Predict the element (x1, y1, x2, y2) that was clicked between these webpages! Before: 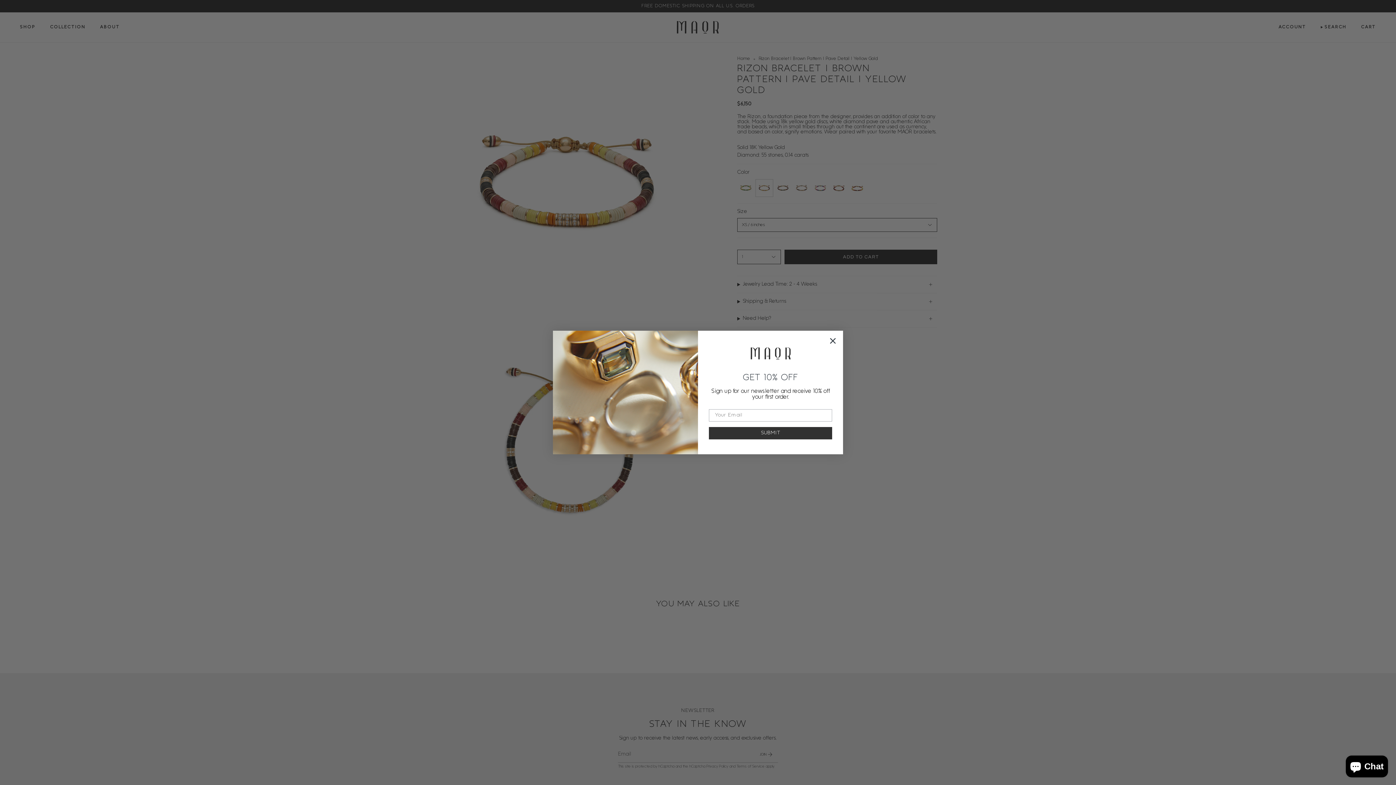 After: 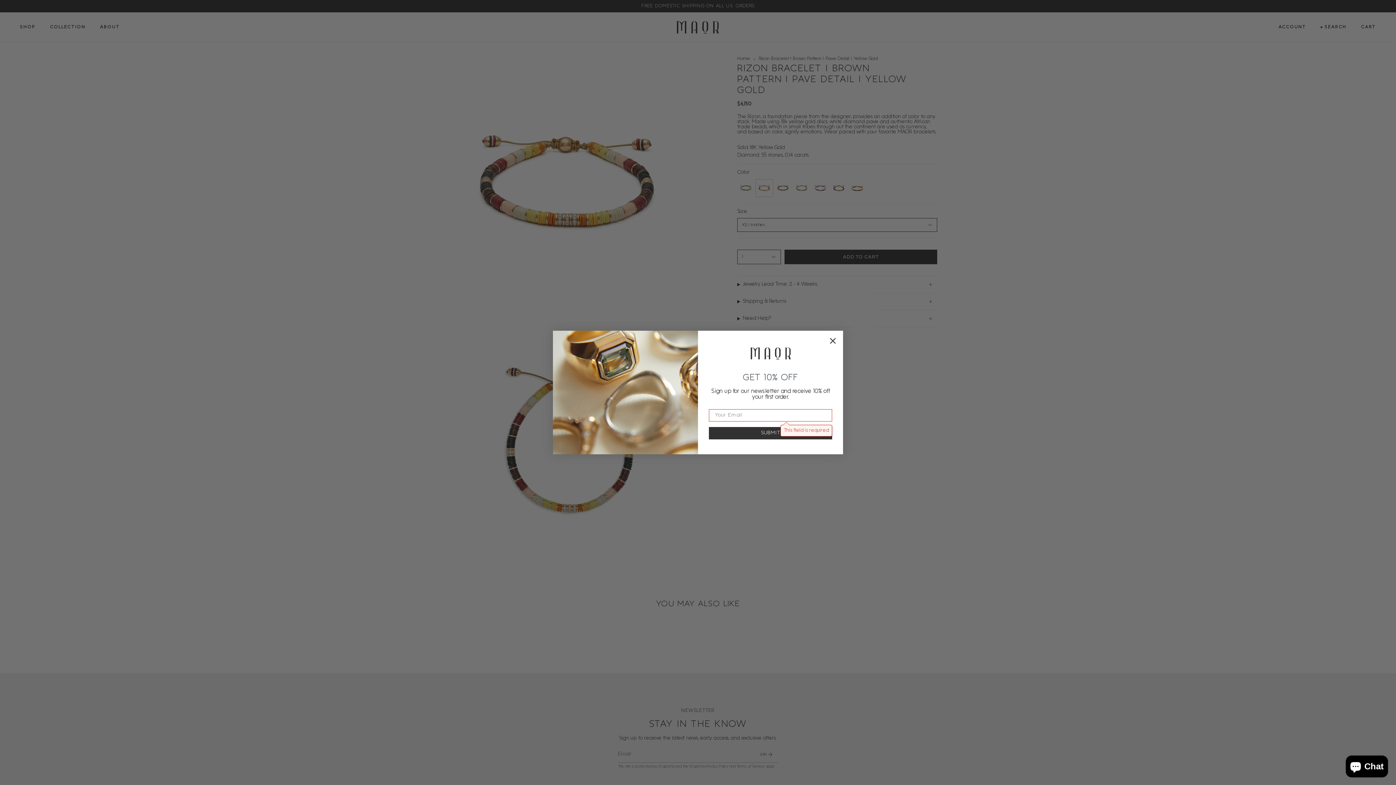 Action: bbox: (709, 427, 832, 439) label: SUBMIT